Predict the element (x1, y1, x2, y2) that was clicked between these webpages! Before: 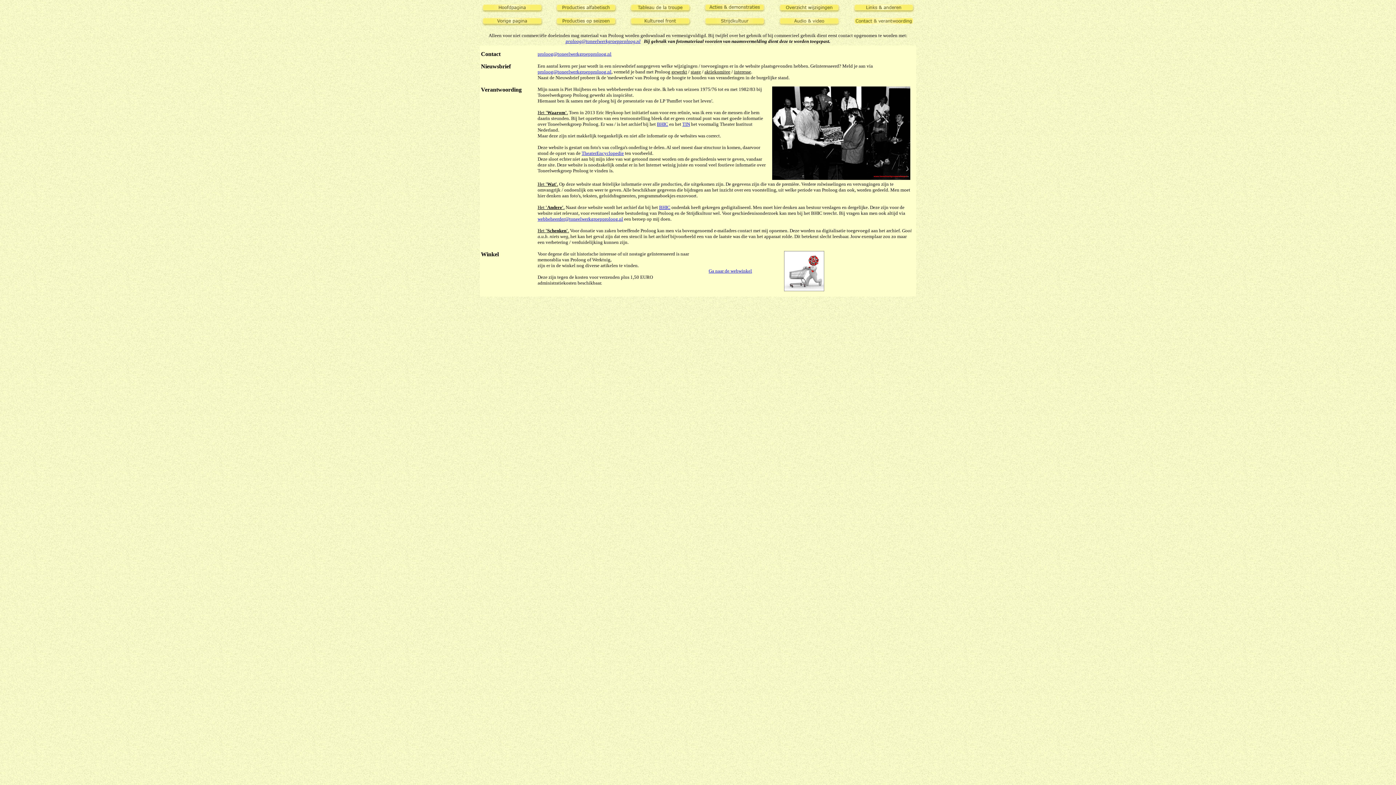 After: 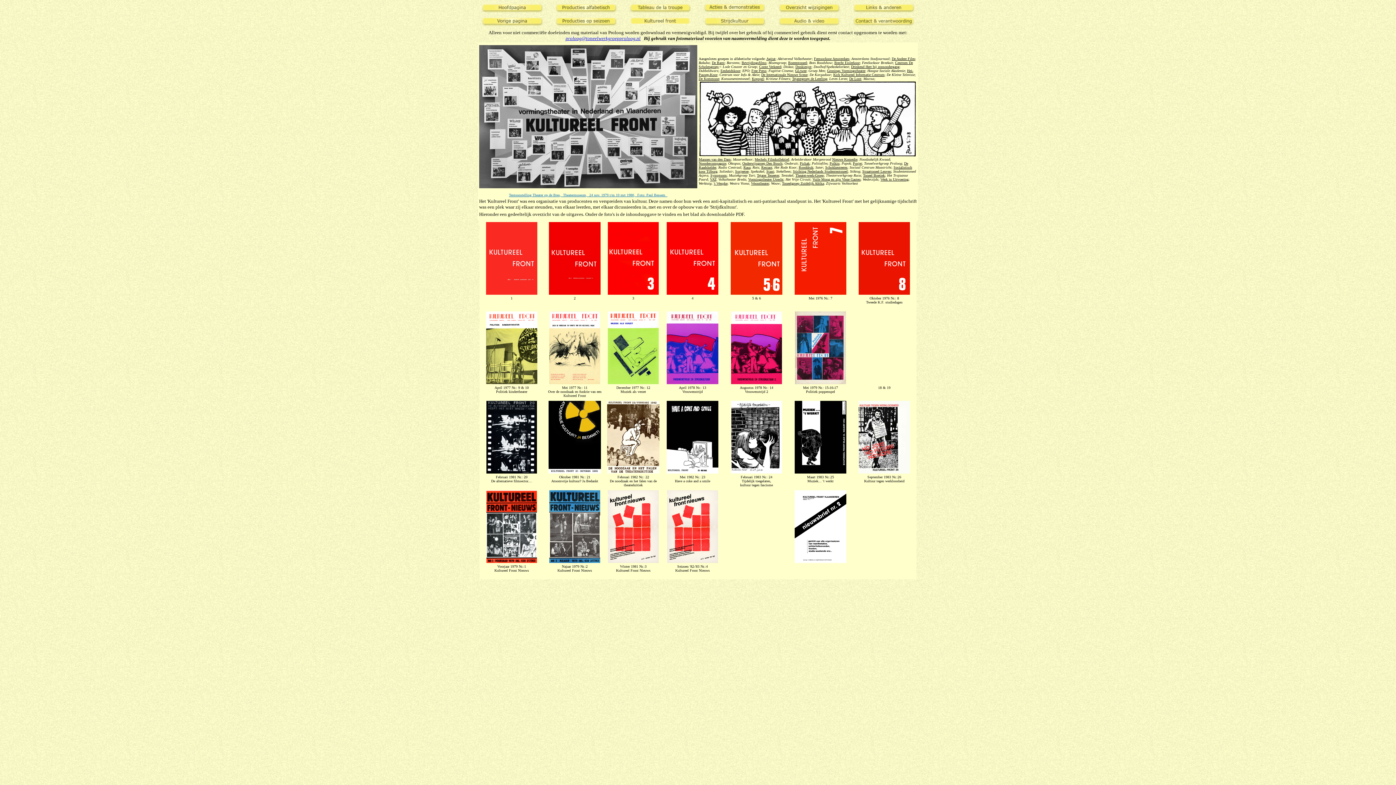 Action: bbox: (628, 21, 692, 27)